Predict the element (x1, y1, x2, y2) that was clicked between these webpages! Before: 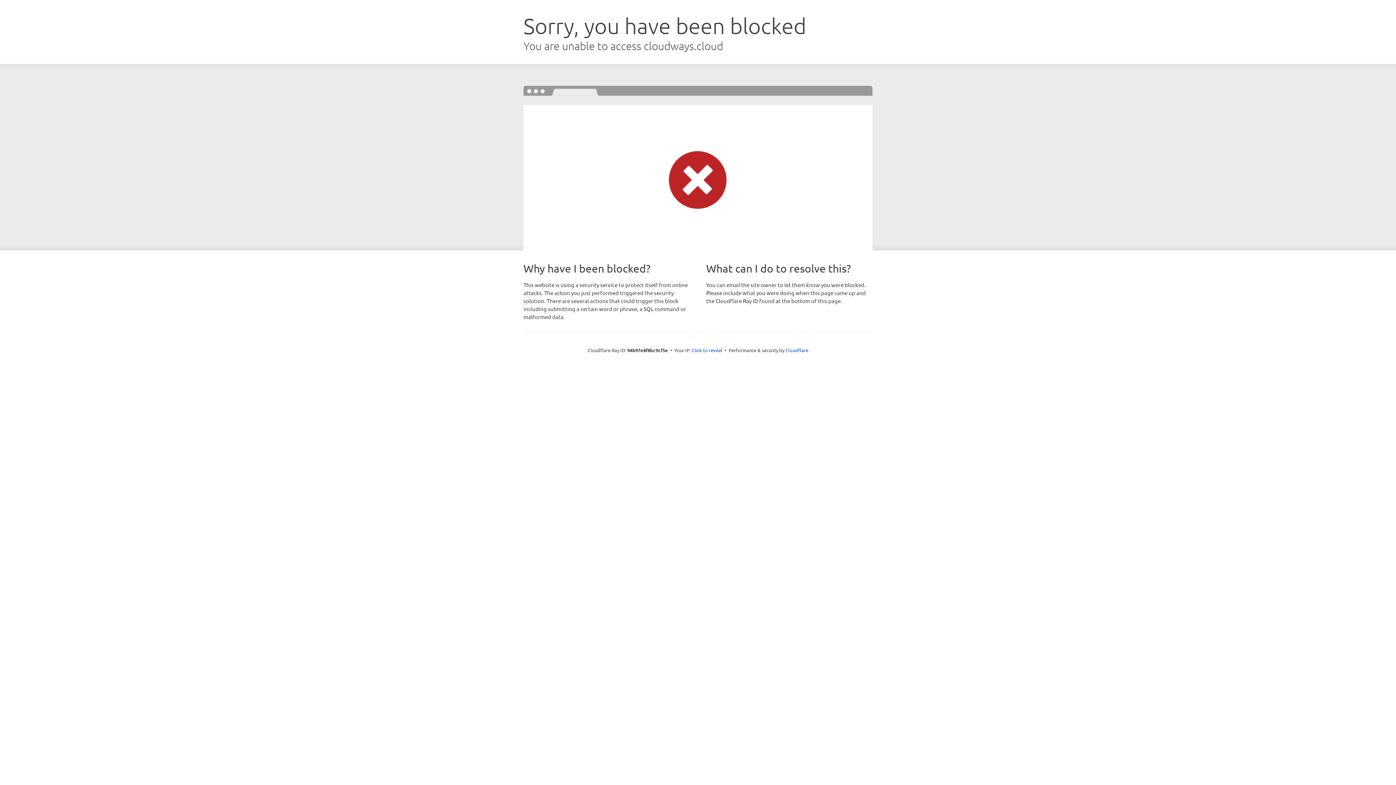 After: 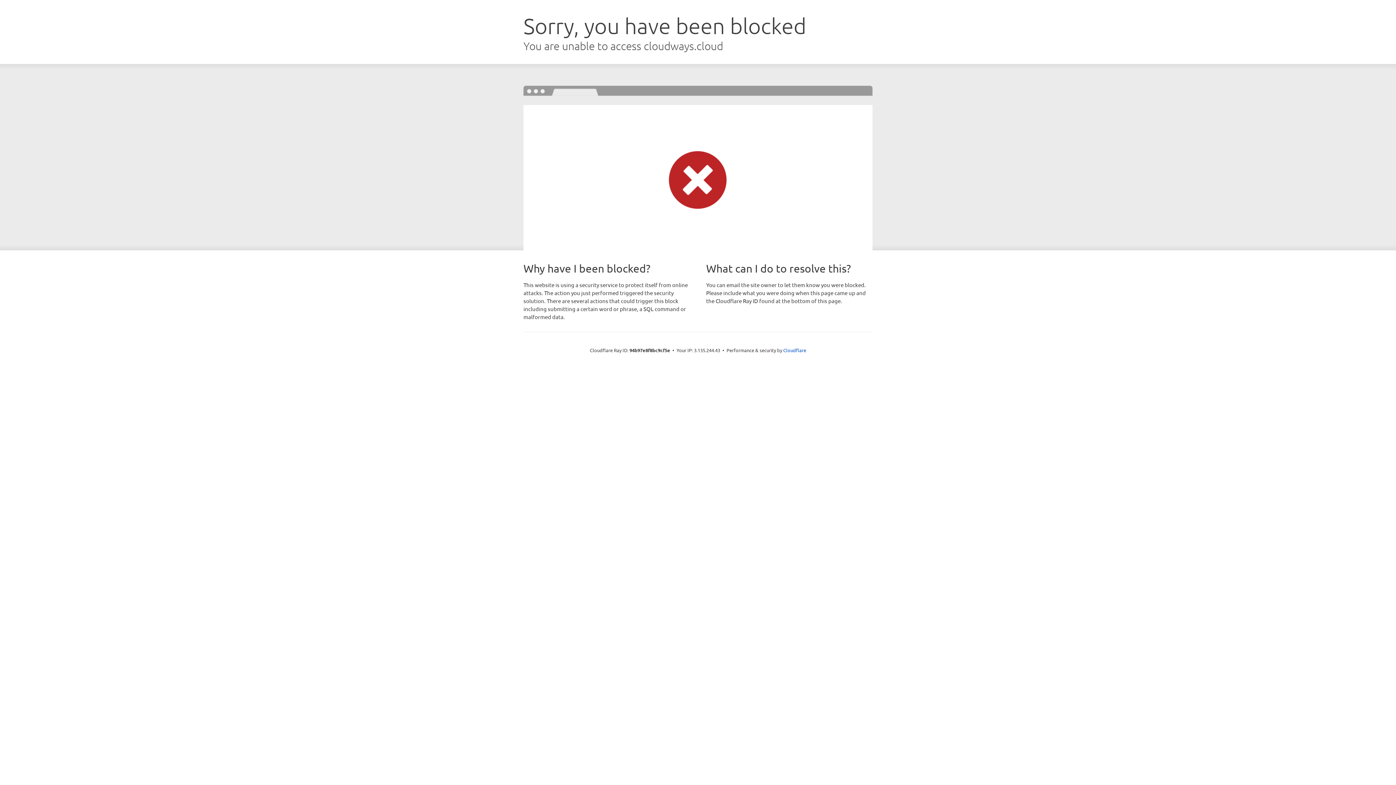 Action: label: Click to reveal bbox: (692, 346, 722, 353)